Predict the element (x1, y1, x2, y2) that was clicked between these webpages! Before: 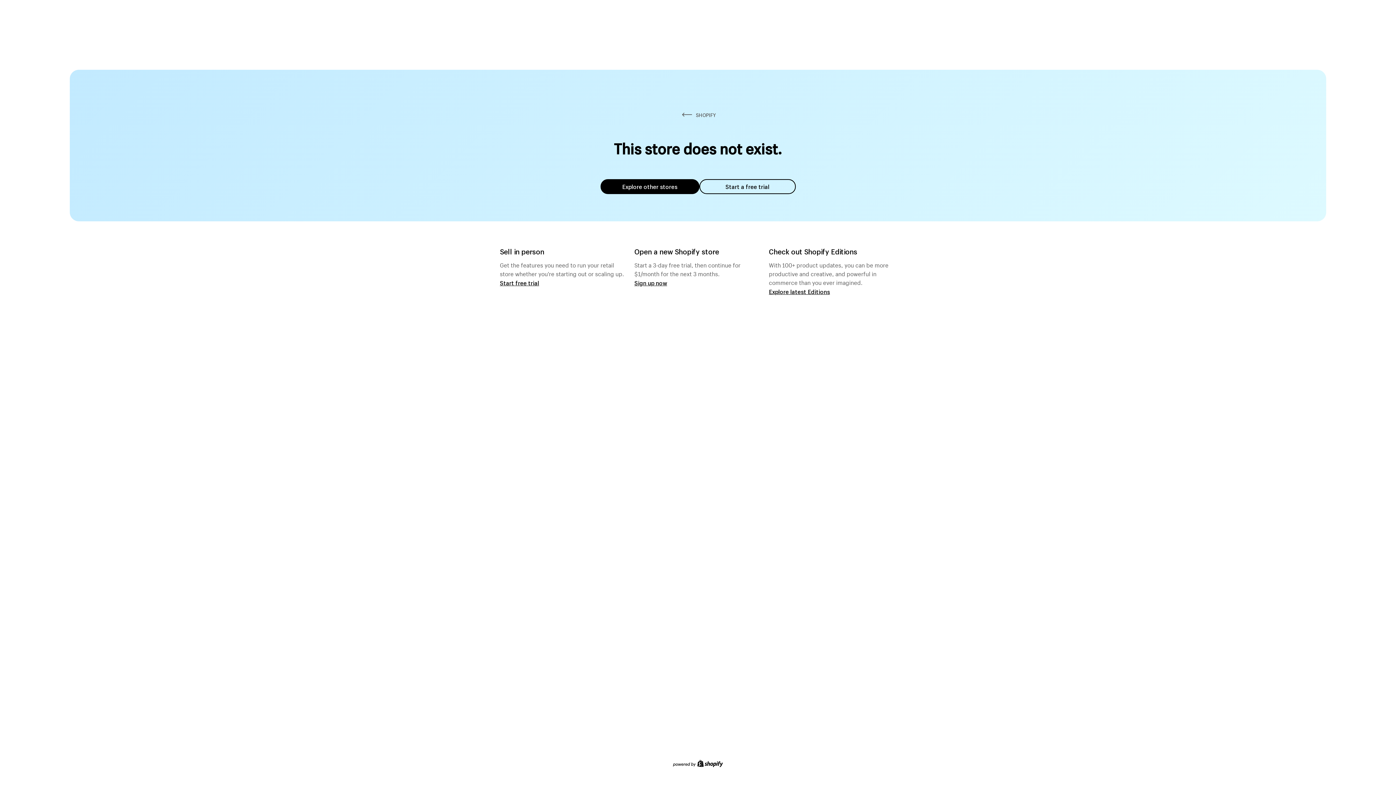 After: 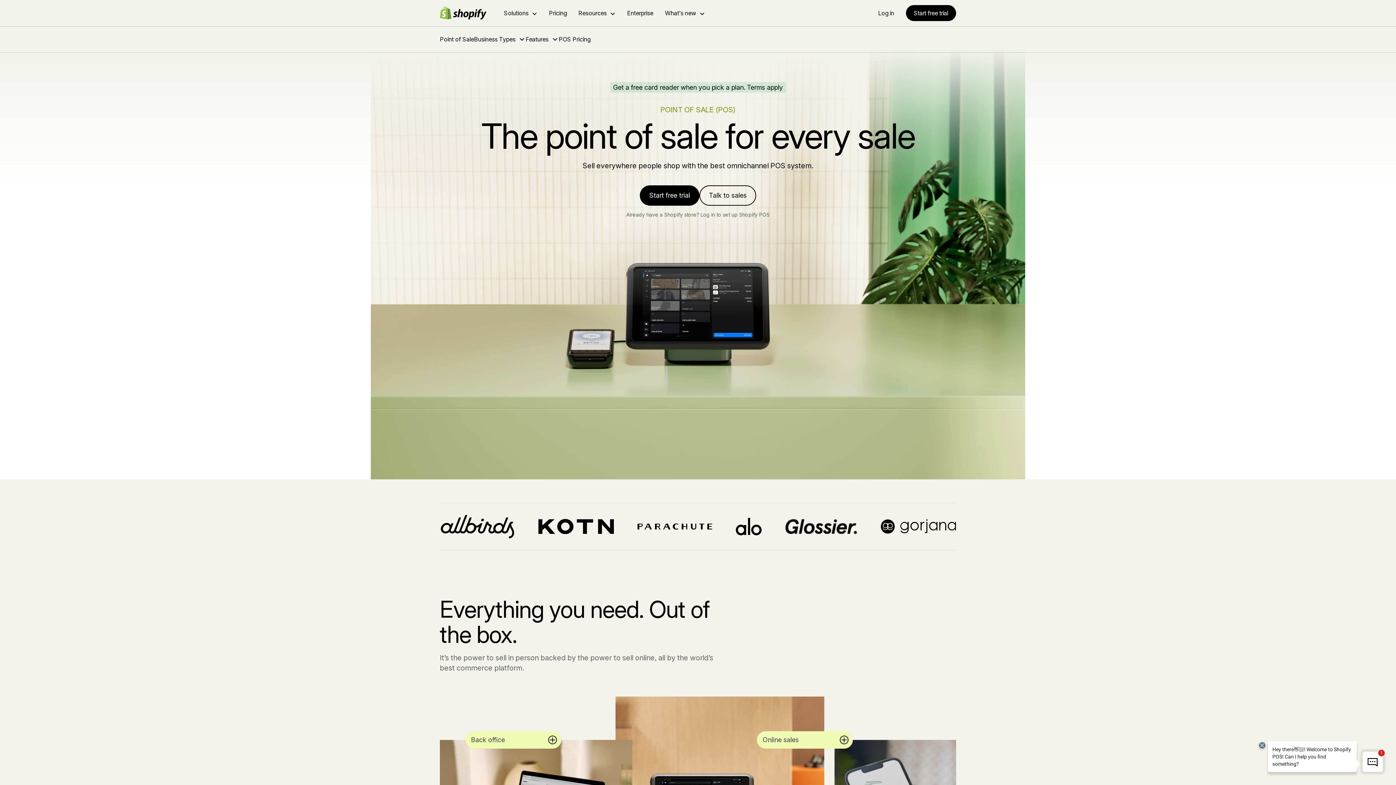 Action: bbox: (500, 279, 539, 286) label: Start free trial